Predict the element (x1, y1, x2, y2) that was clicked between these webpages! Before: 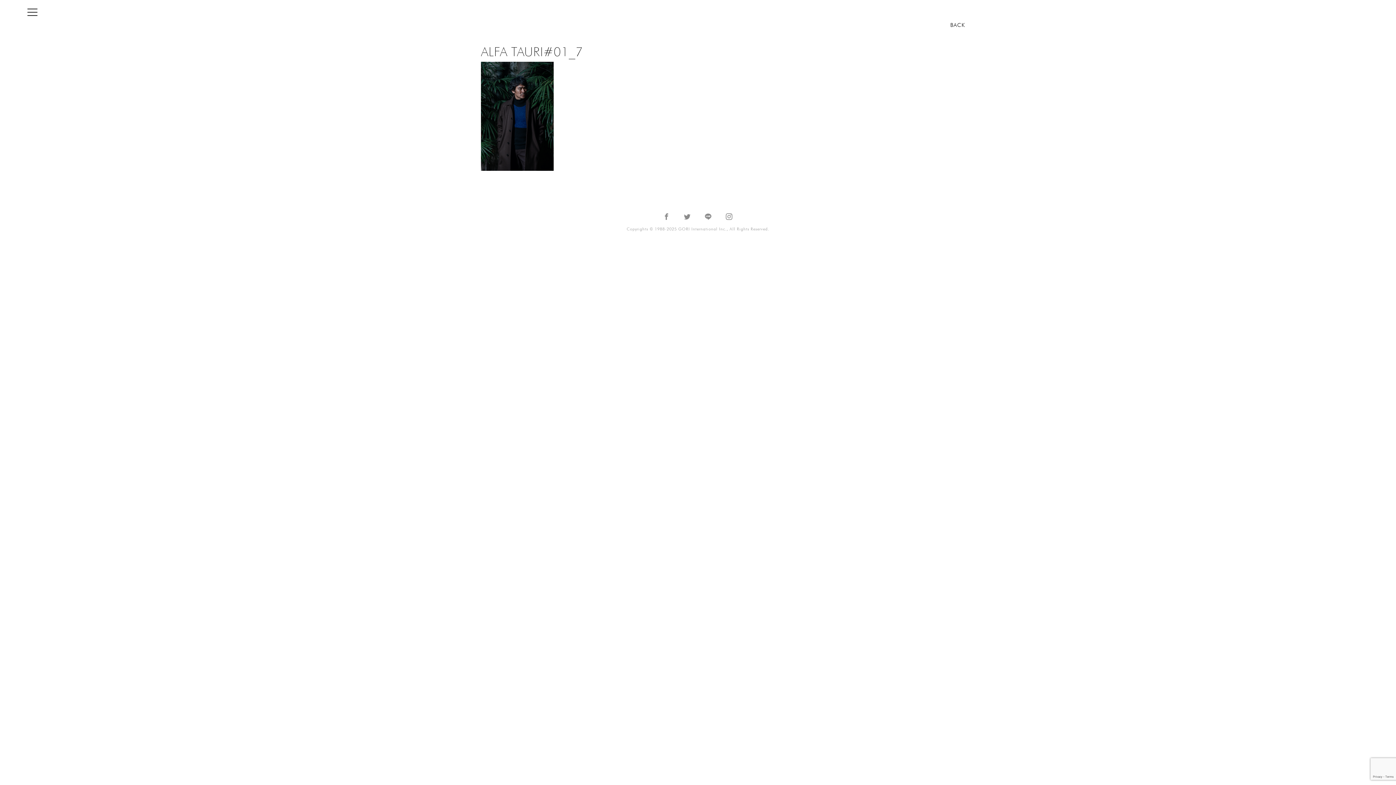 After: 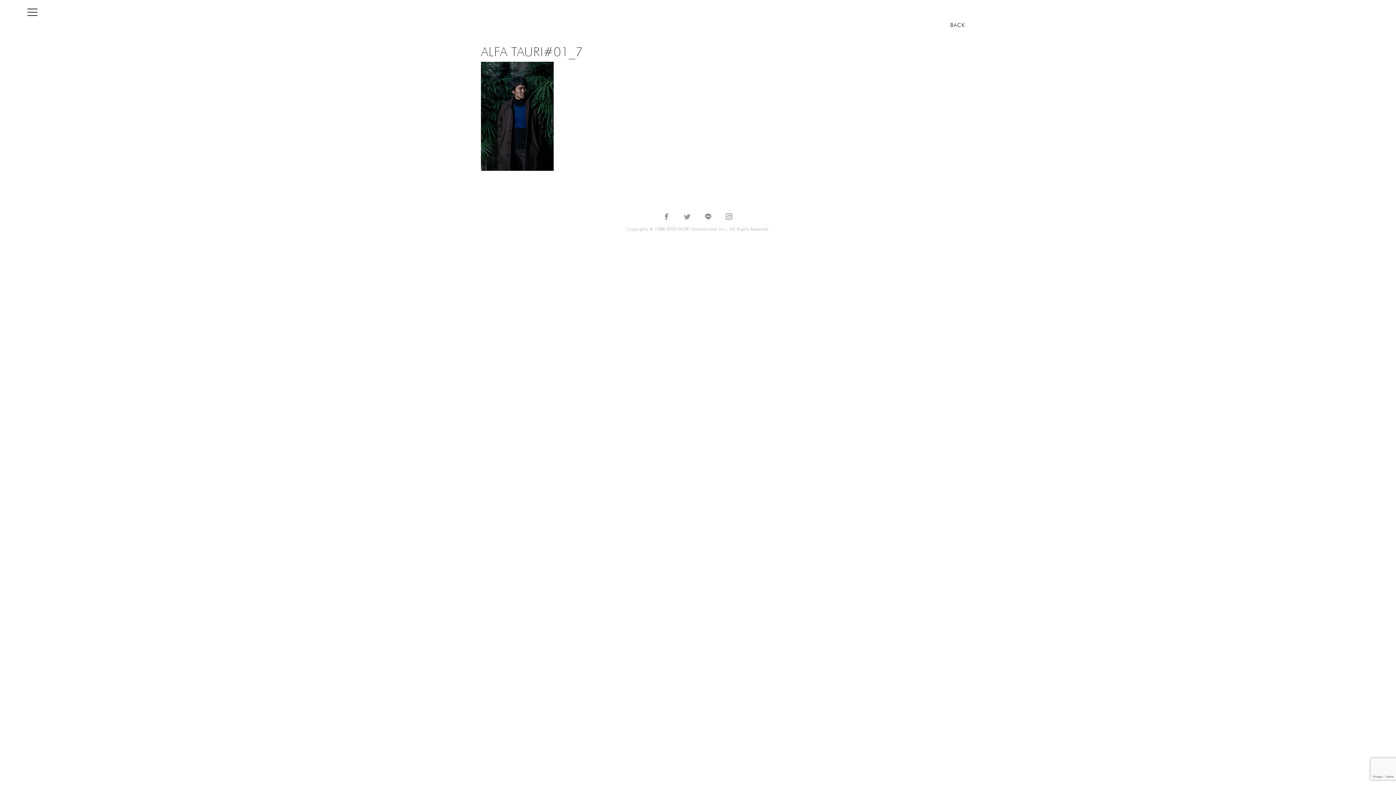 Action: bbox: (678, 209, 697, 225)